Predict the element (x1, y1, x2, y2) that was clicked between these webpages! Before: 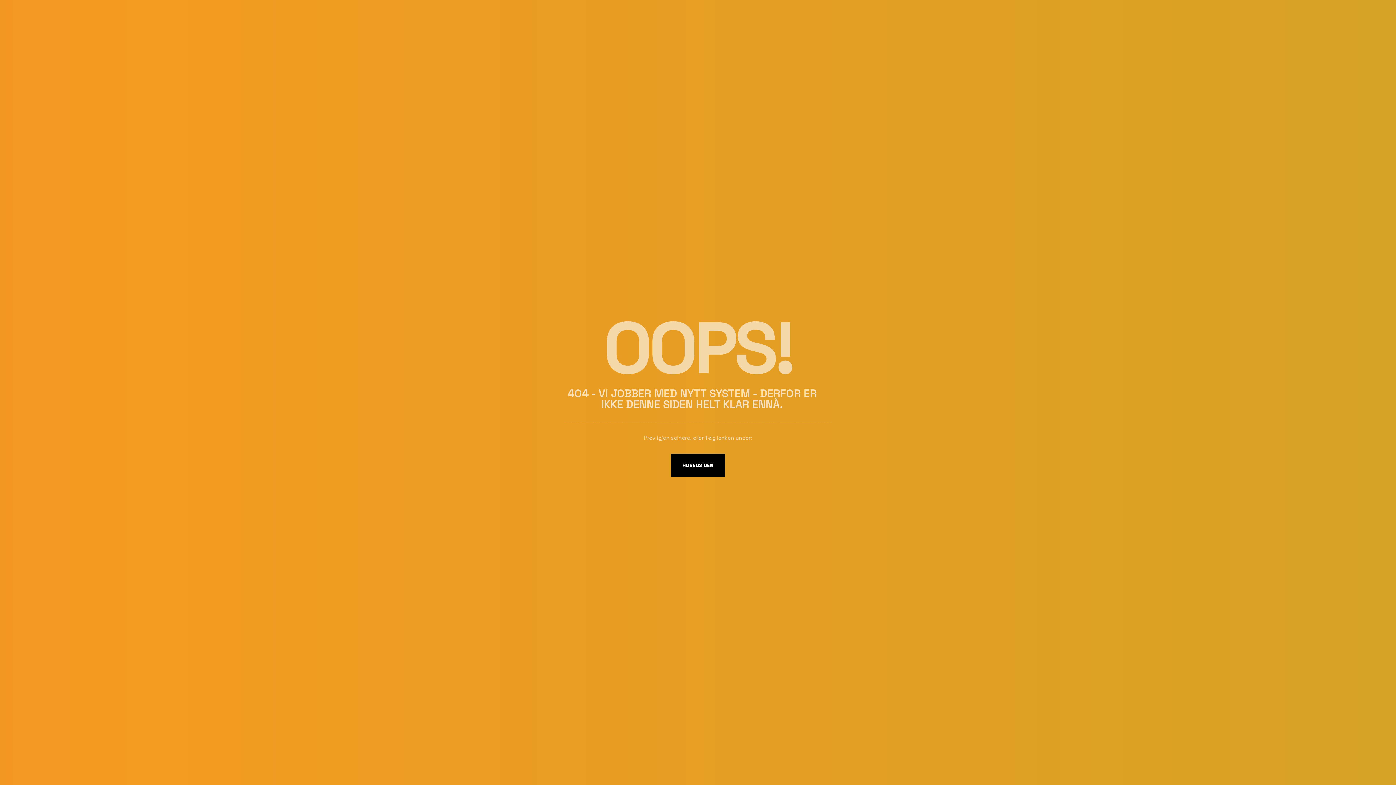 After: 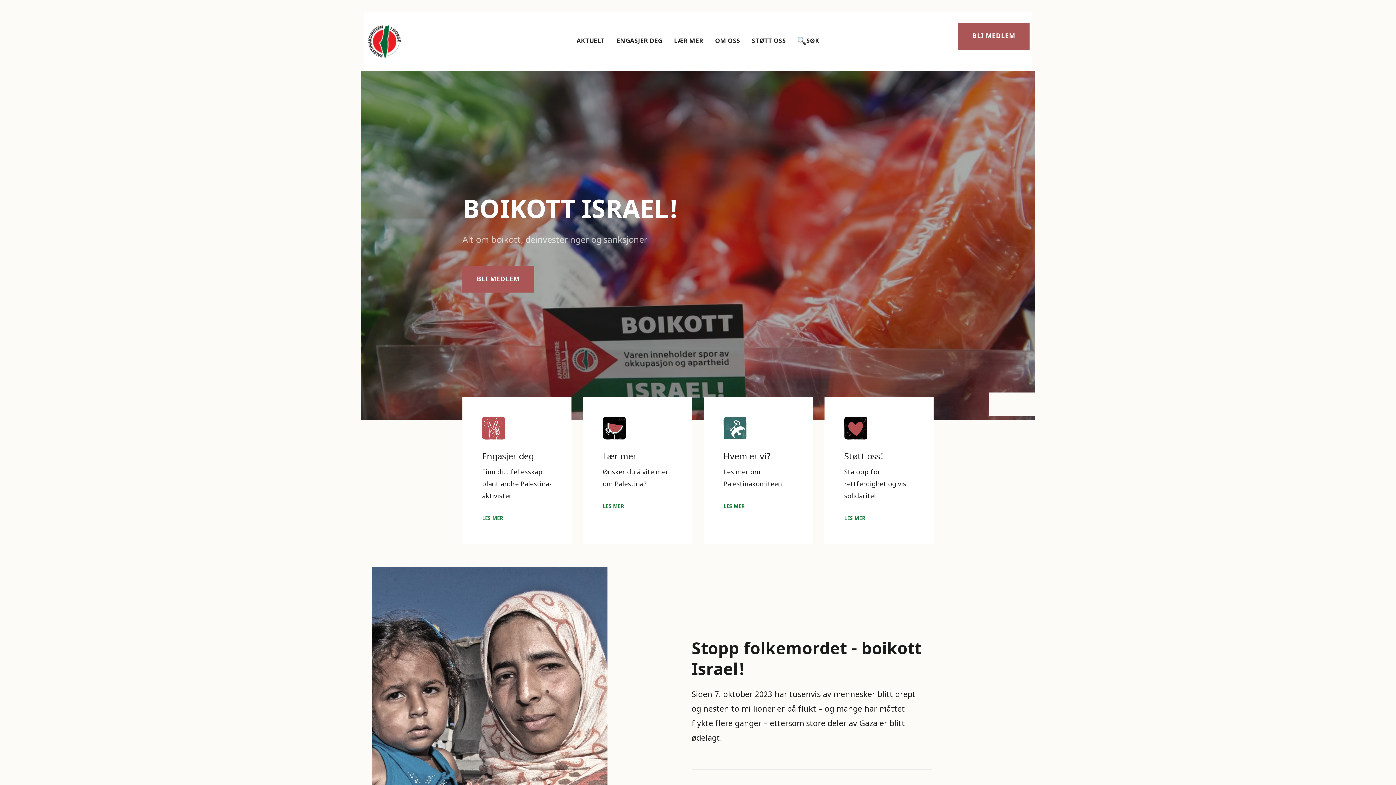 Action: label: HOVEDSIDEN bbox: (671, 453, 725, 477)